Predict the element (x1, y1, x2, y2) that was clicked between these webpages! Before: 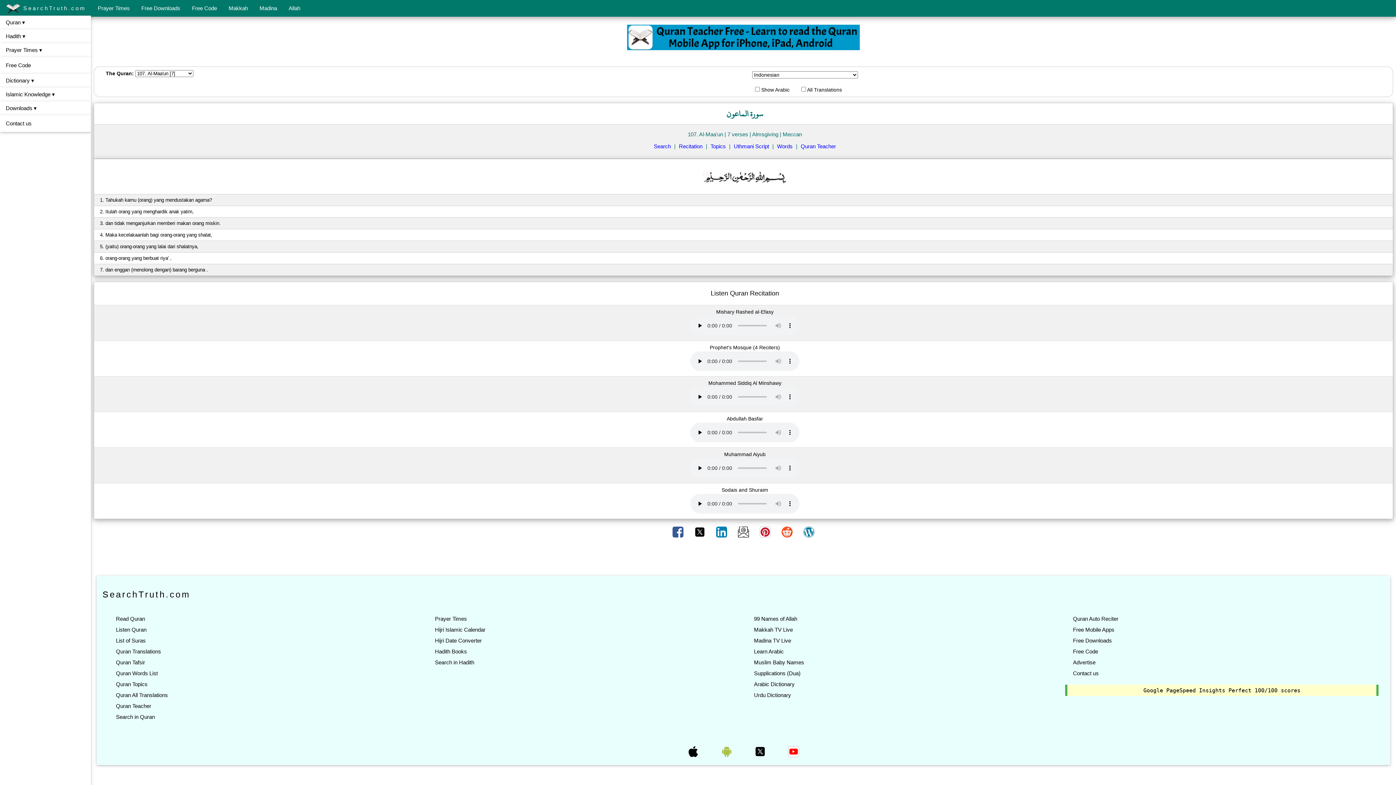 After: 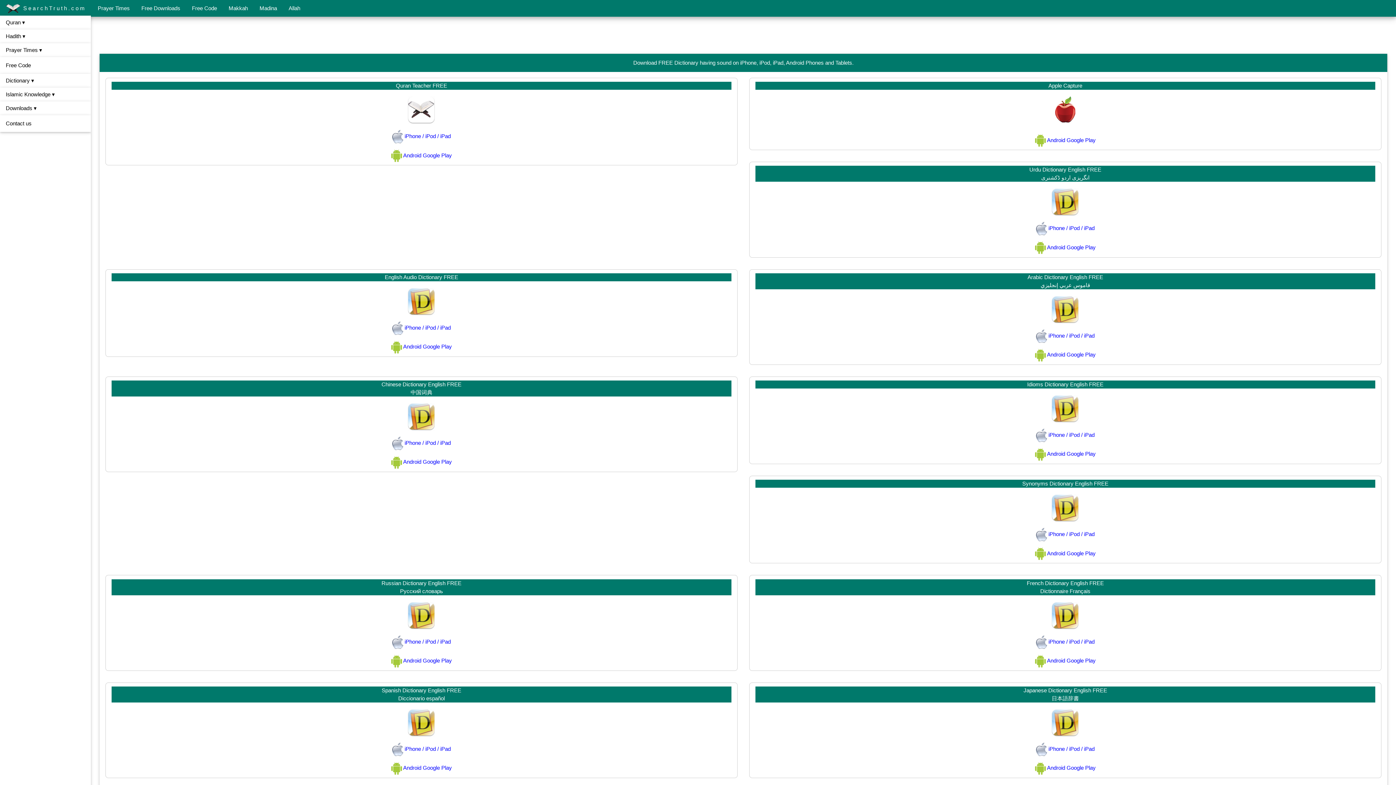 Action: label: Free Mobile Apps bbox: (1071, 627, 1116, 633)